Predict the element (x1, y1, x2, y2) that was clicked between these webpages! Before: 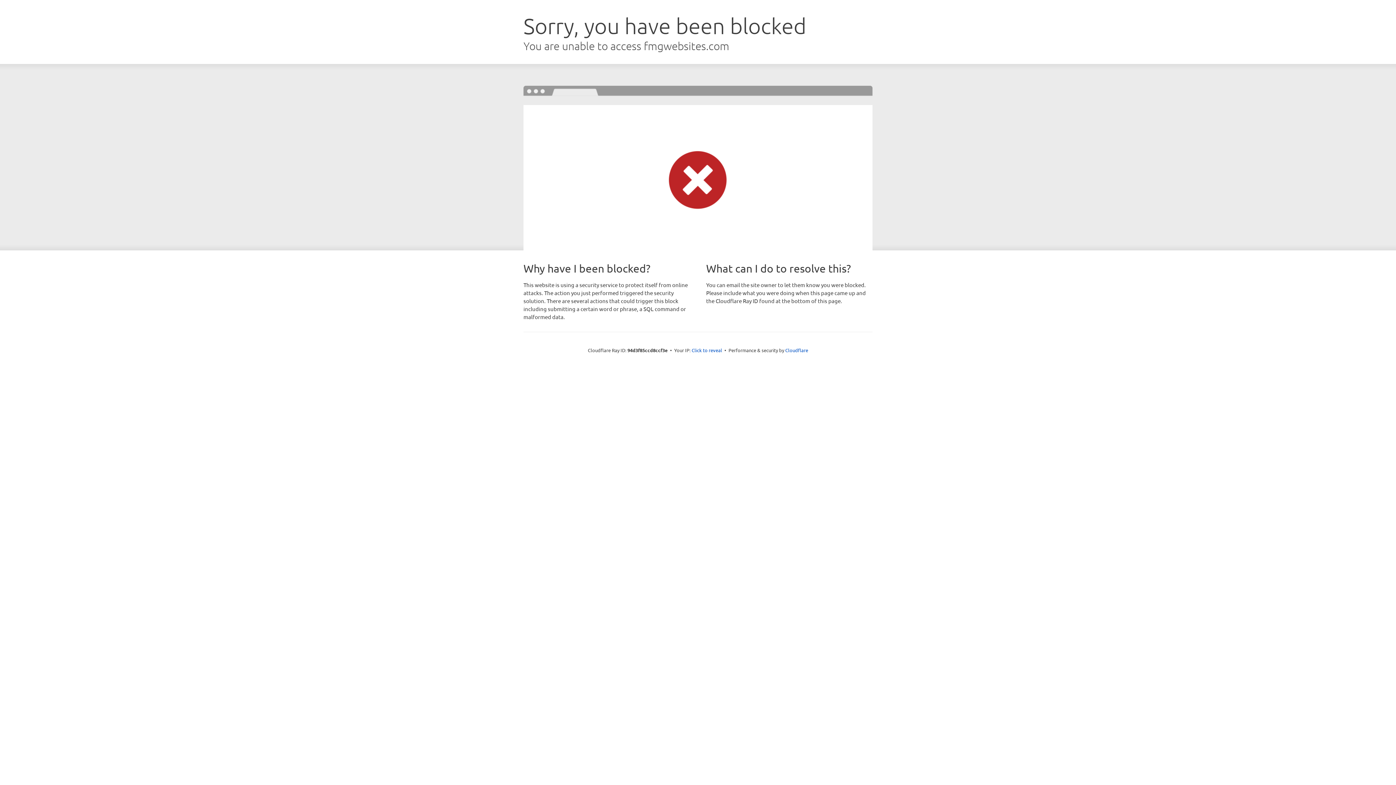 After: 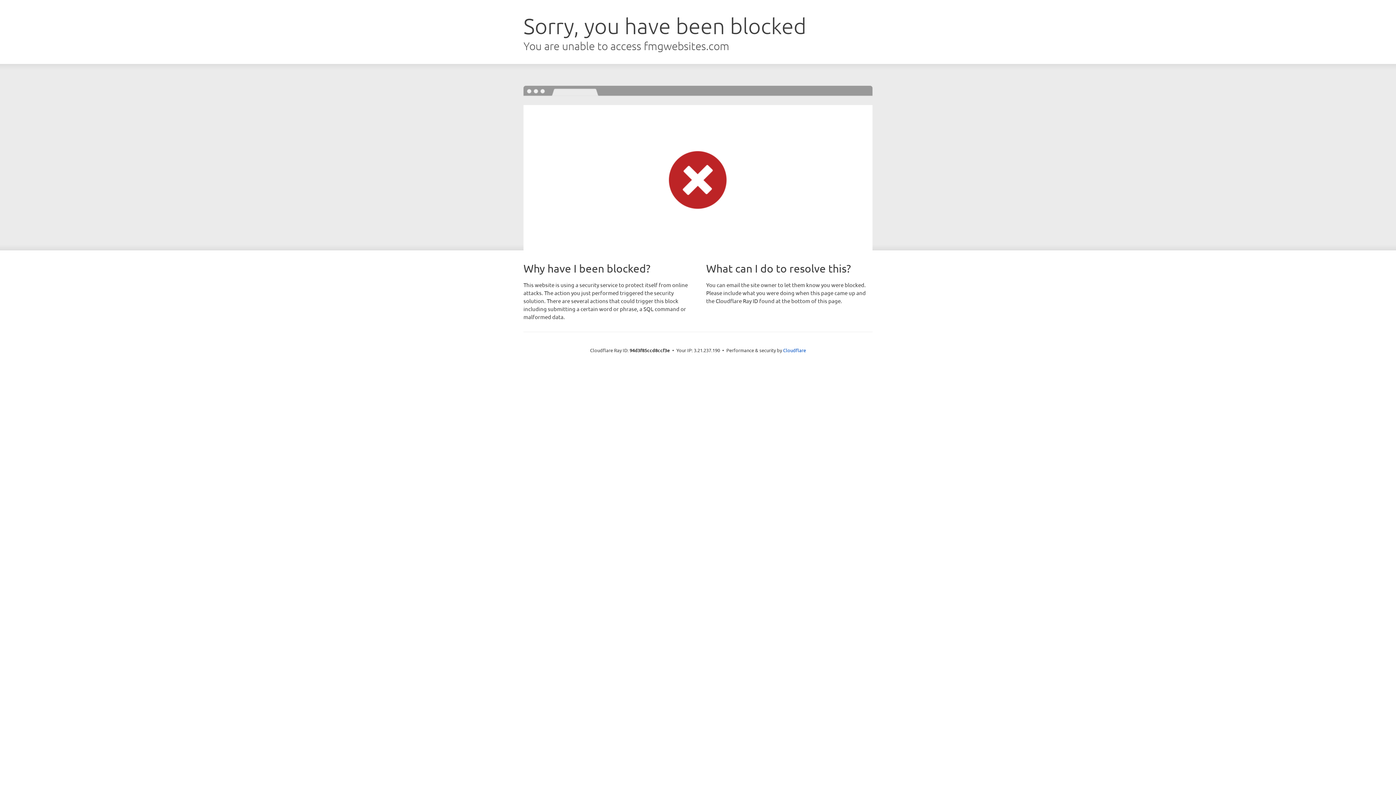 Action: label: Click to reveal bbox: (691, 346, 722, 353)